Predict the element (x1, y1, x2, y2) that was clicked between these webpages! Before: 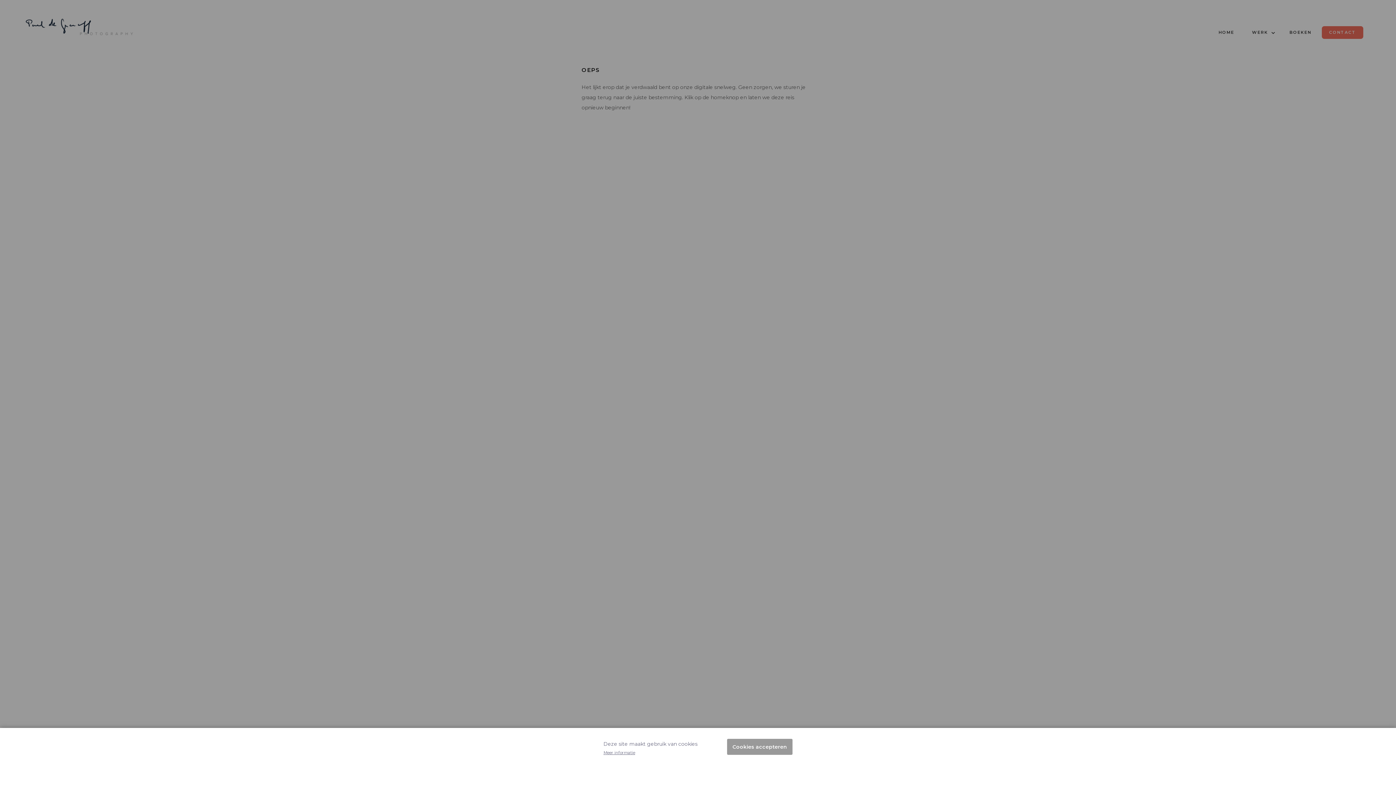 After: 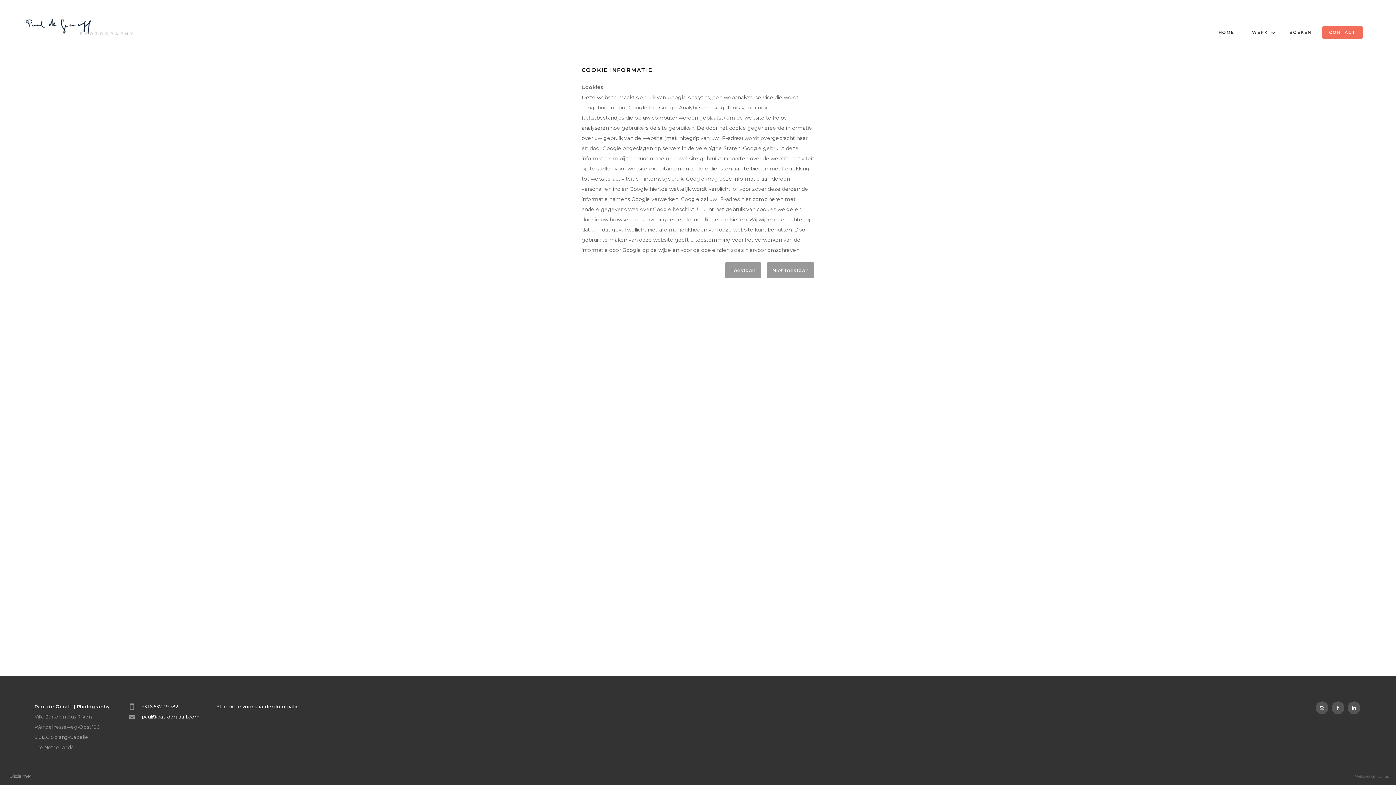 Action: bbox: (603, 750, 635, 755) label: Meer informatie